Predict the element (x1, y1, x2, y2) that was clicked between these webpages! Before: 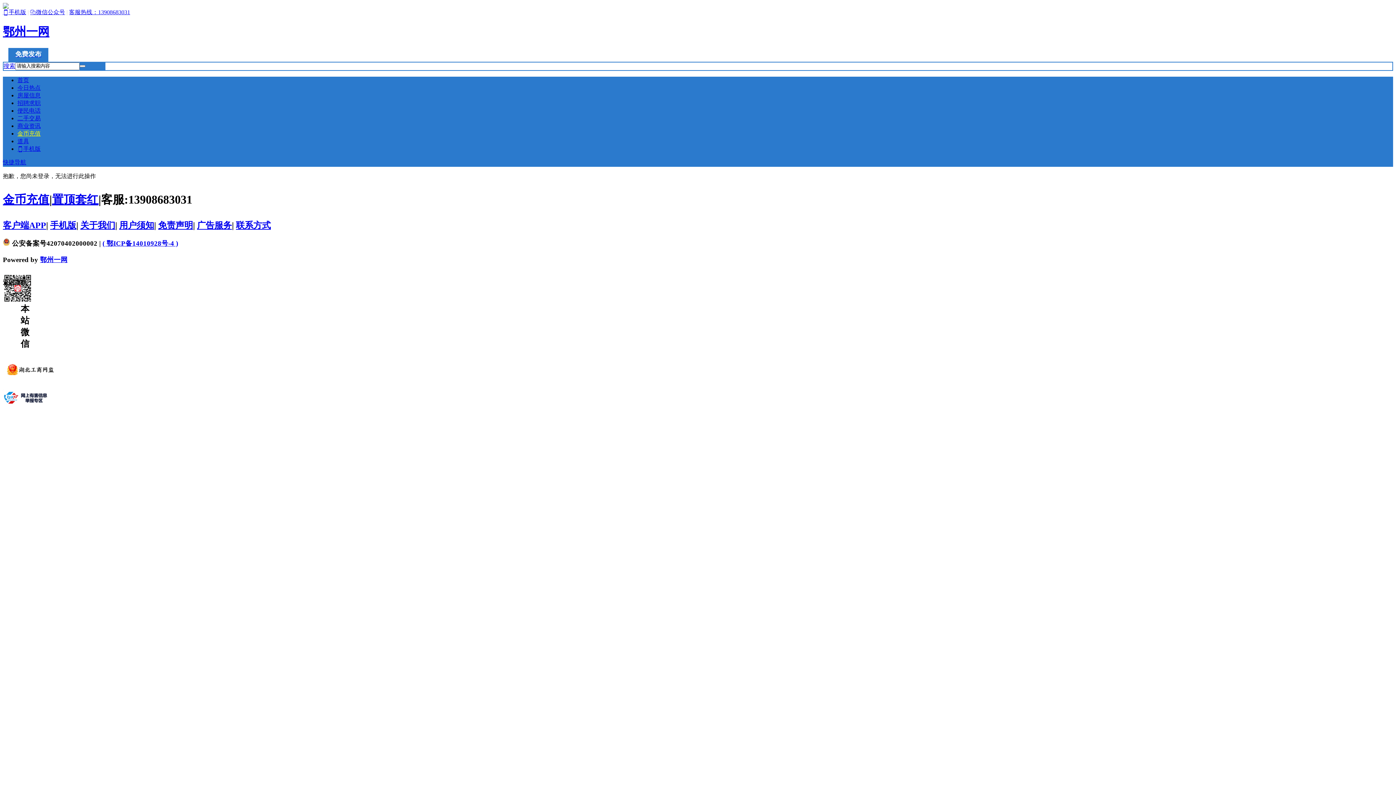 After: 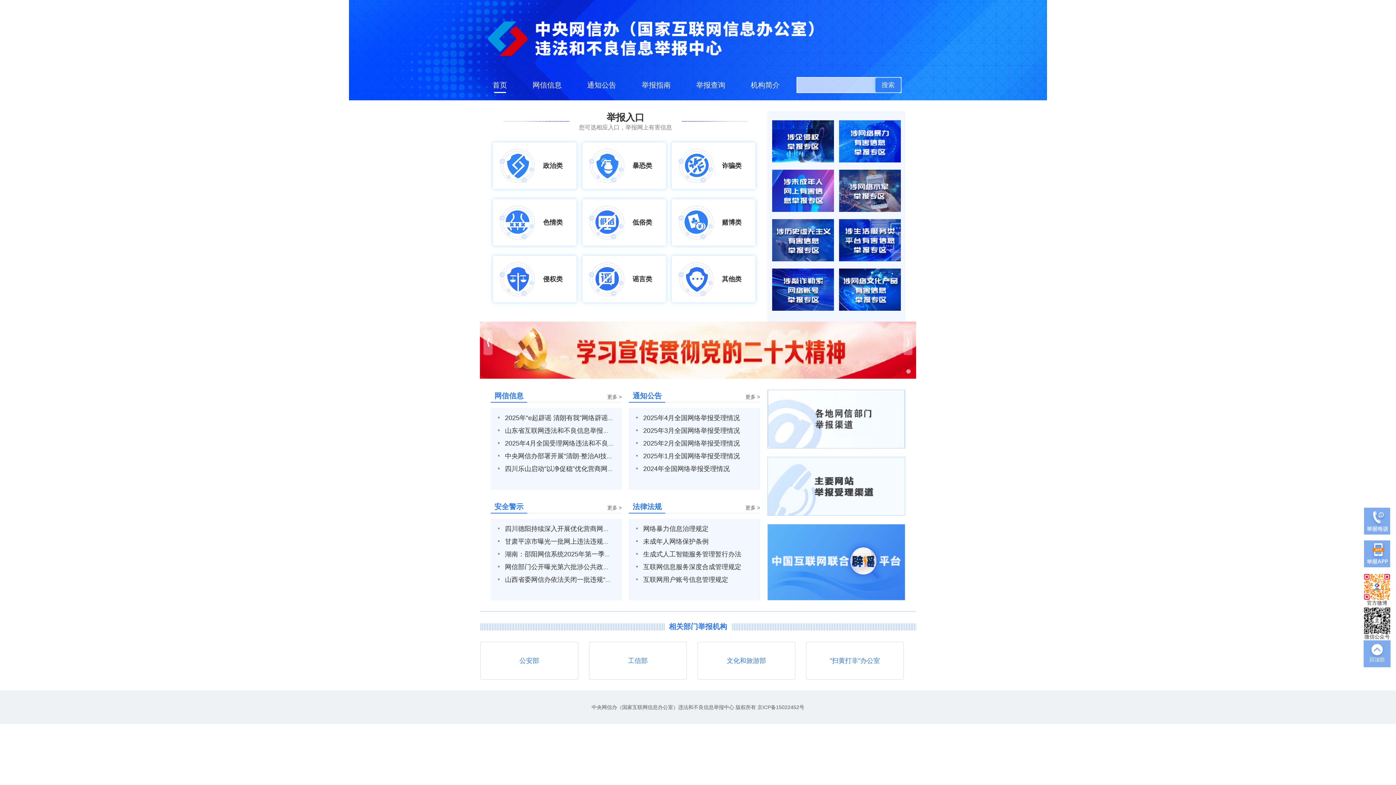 Action: bbox: (2, 402, 50, 408)